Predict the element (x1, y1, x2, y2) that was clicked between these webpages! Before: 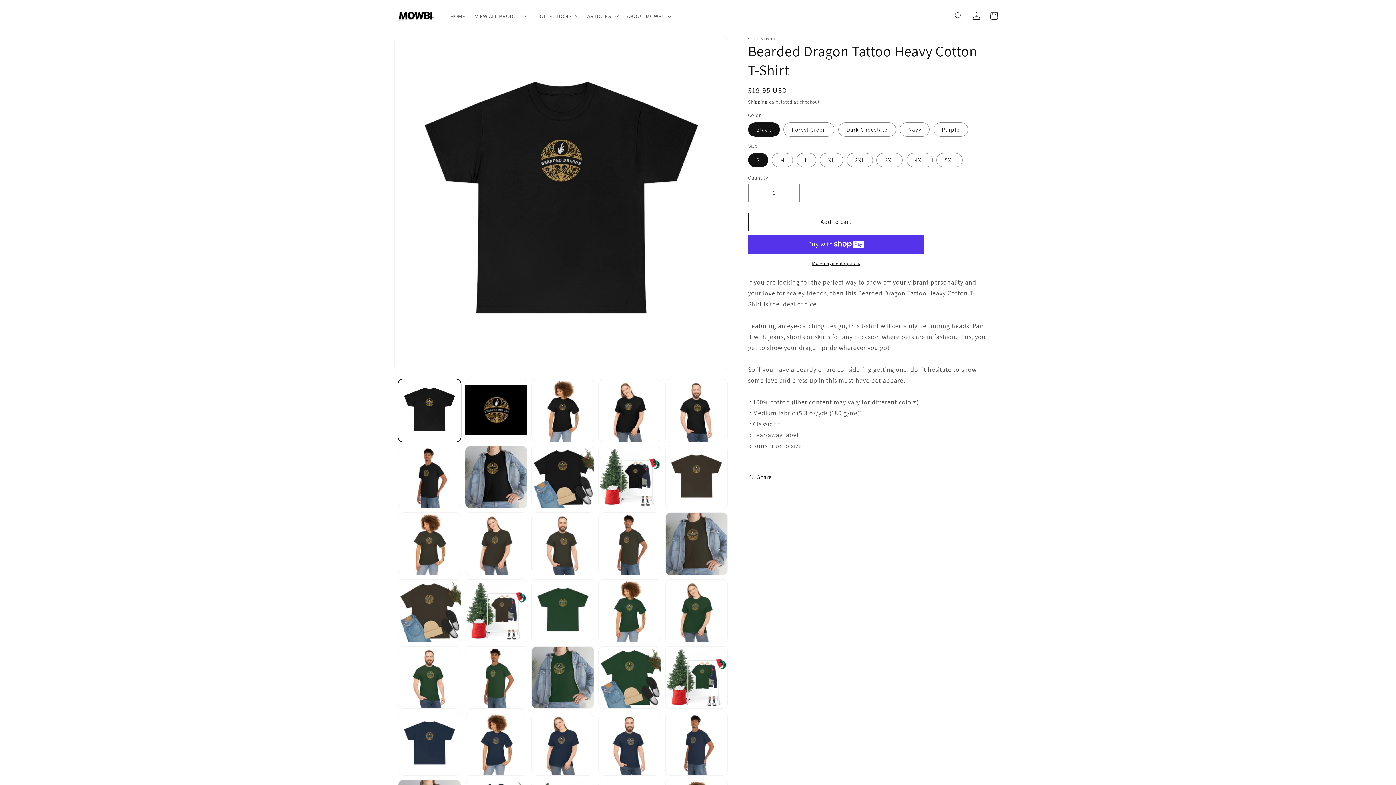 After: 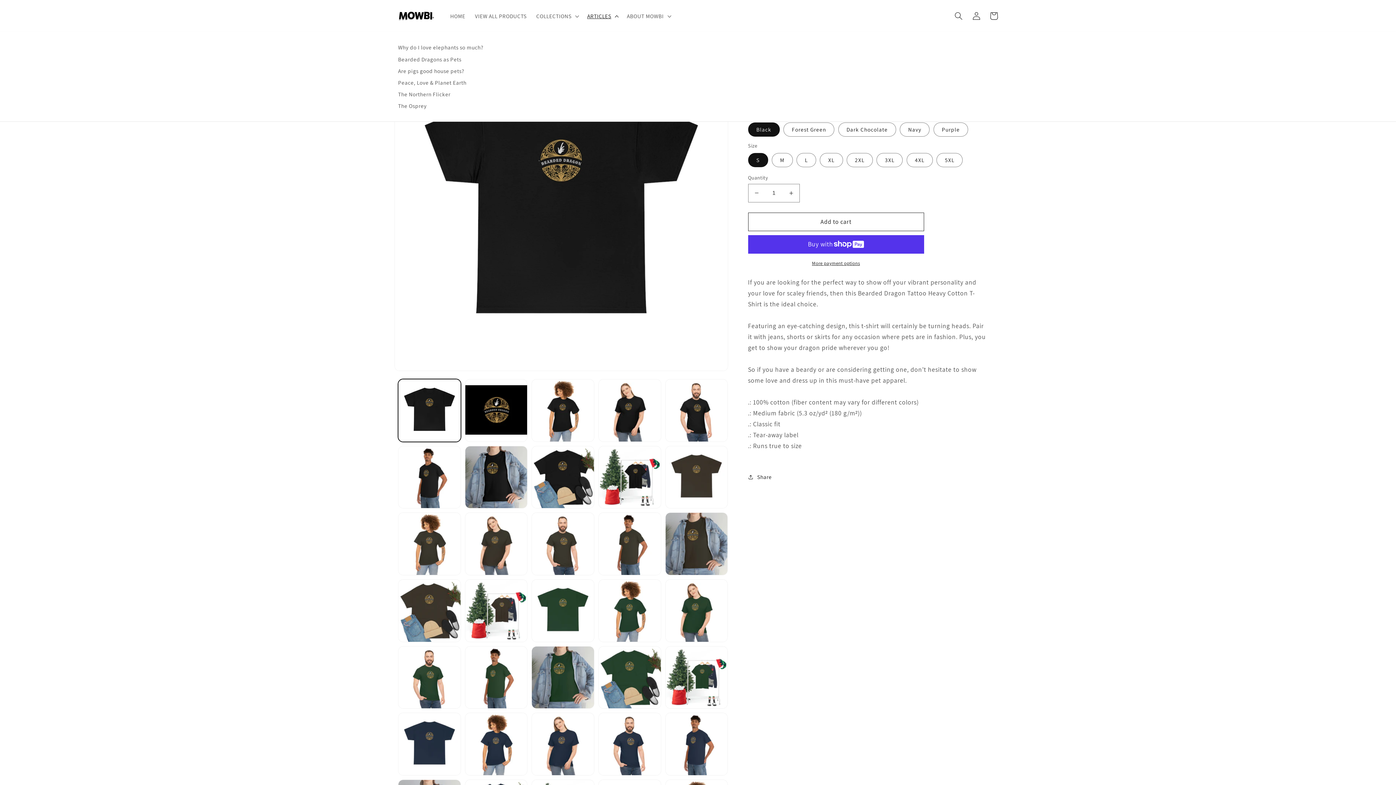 Action: bbox: (582, 7, 622, 24) label: ARTICLES